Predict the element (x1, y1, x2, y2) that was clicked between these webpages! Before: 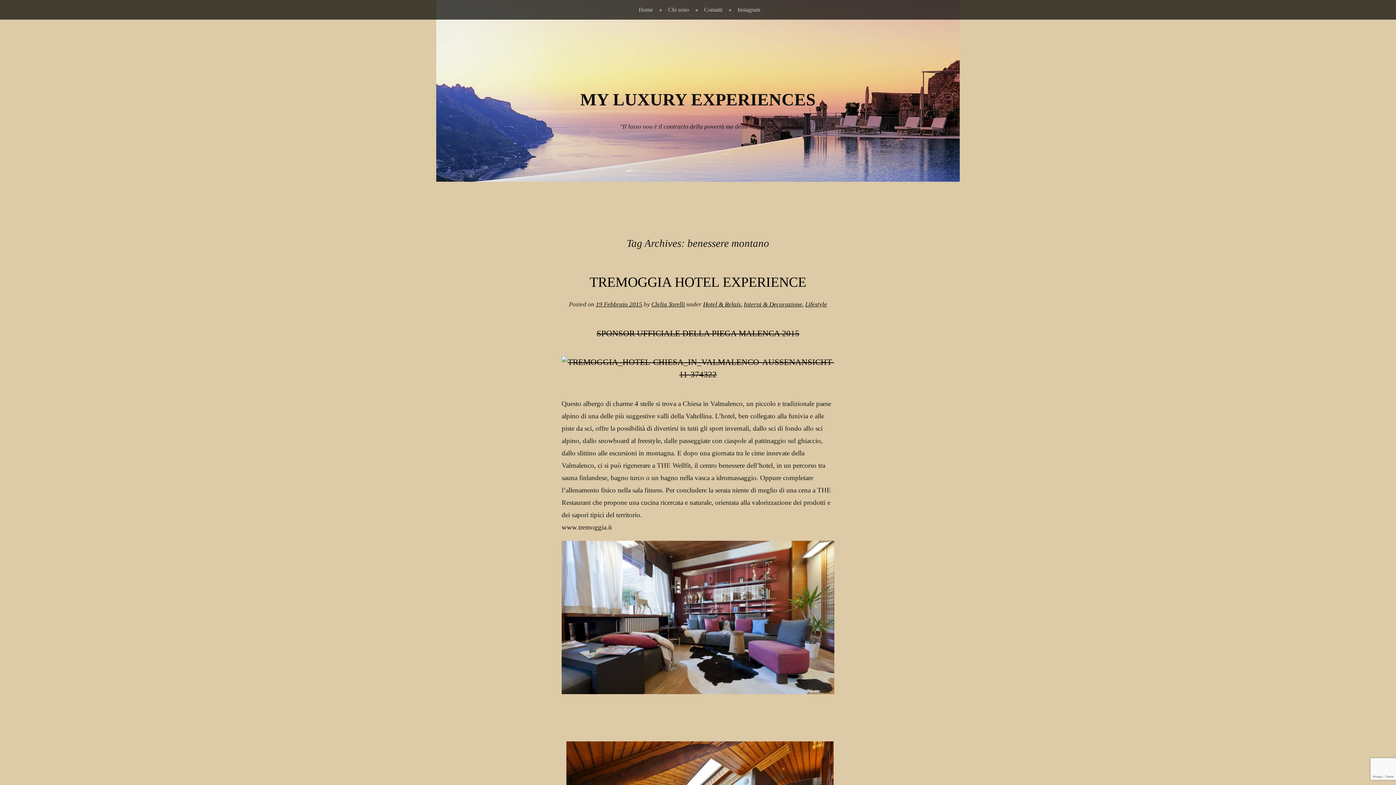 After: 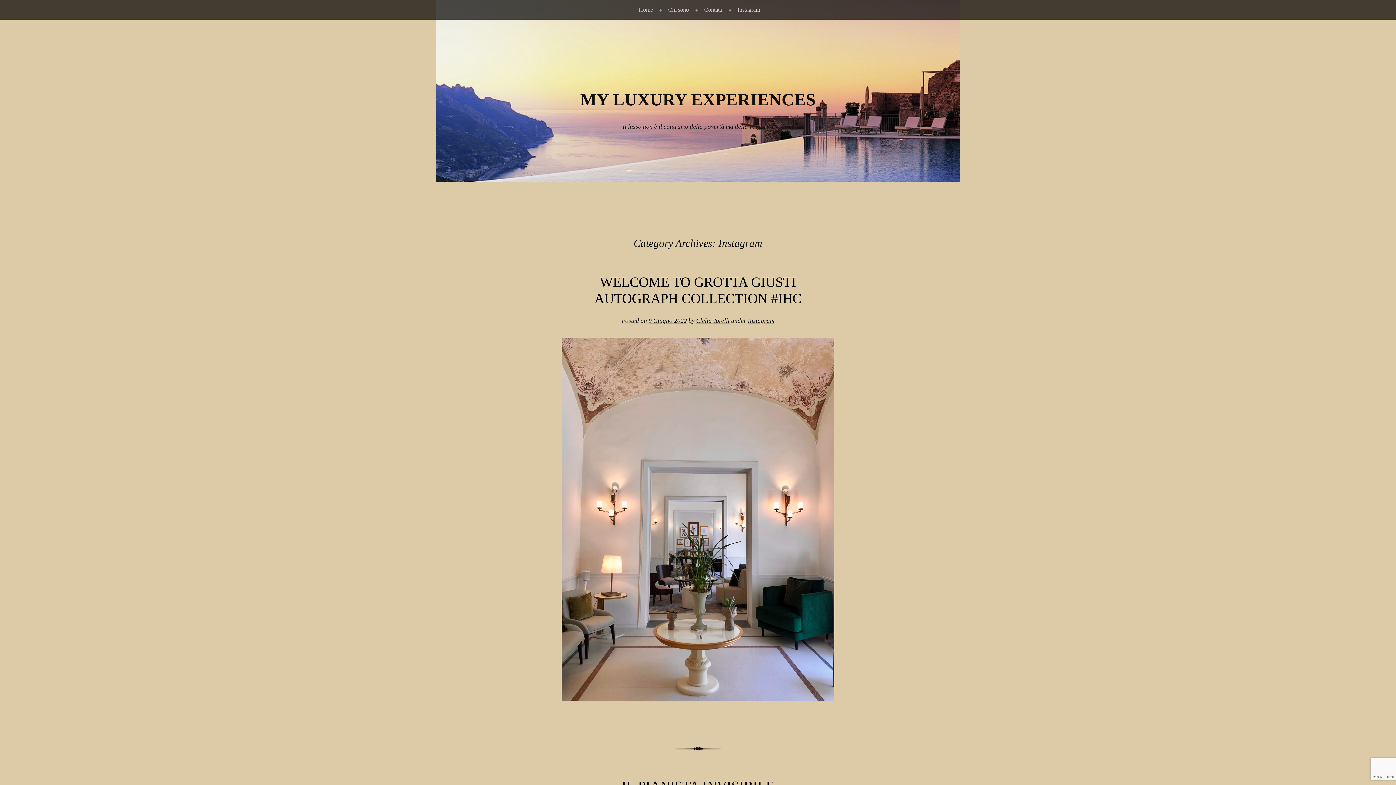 Action: label: Instagram bbox: (728, 0, 766, 19)